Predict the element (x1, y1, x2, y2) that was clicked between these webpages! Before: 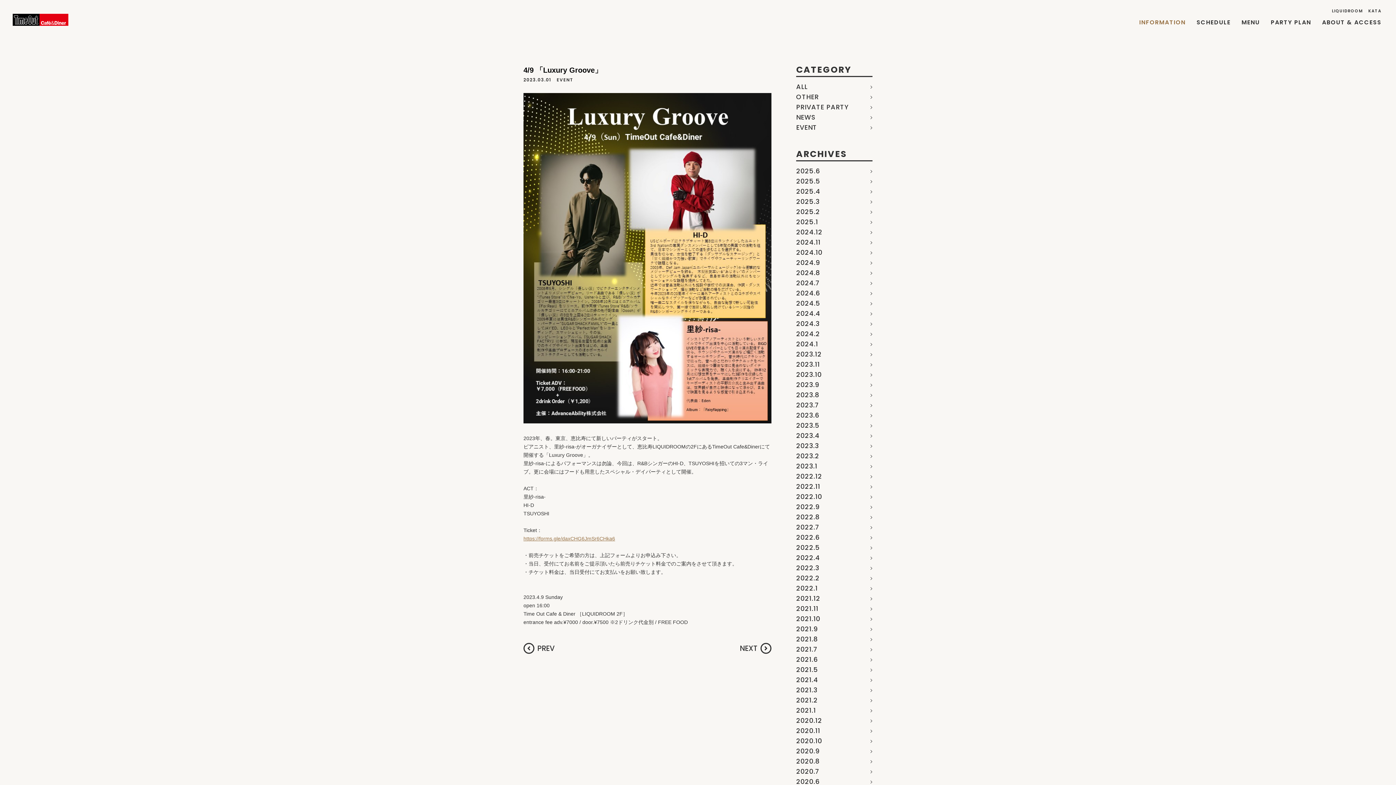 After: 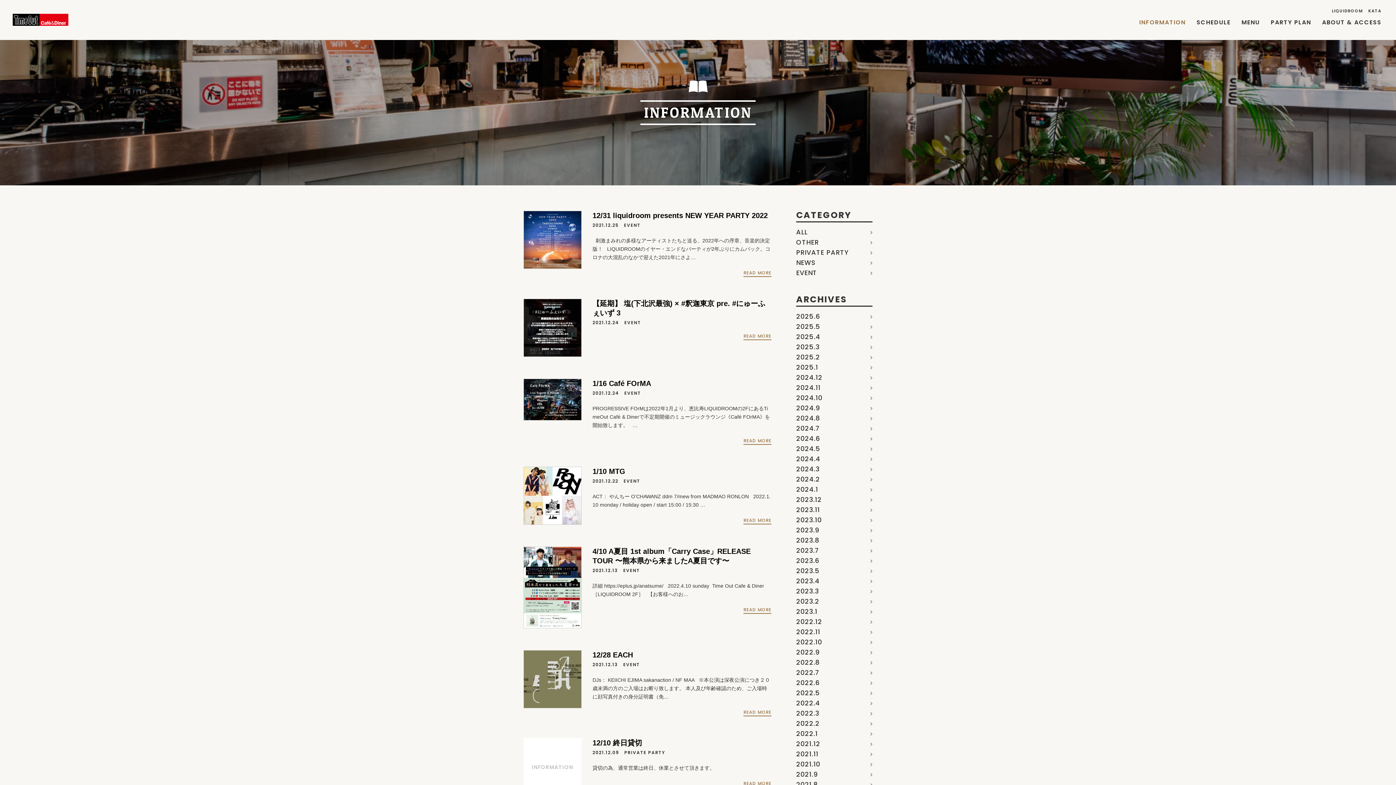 Action: bbox: (796, 594, 872, 602) label: 2021.12